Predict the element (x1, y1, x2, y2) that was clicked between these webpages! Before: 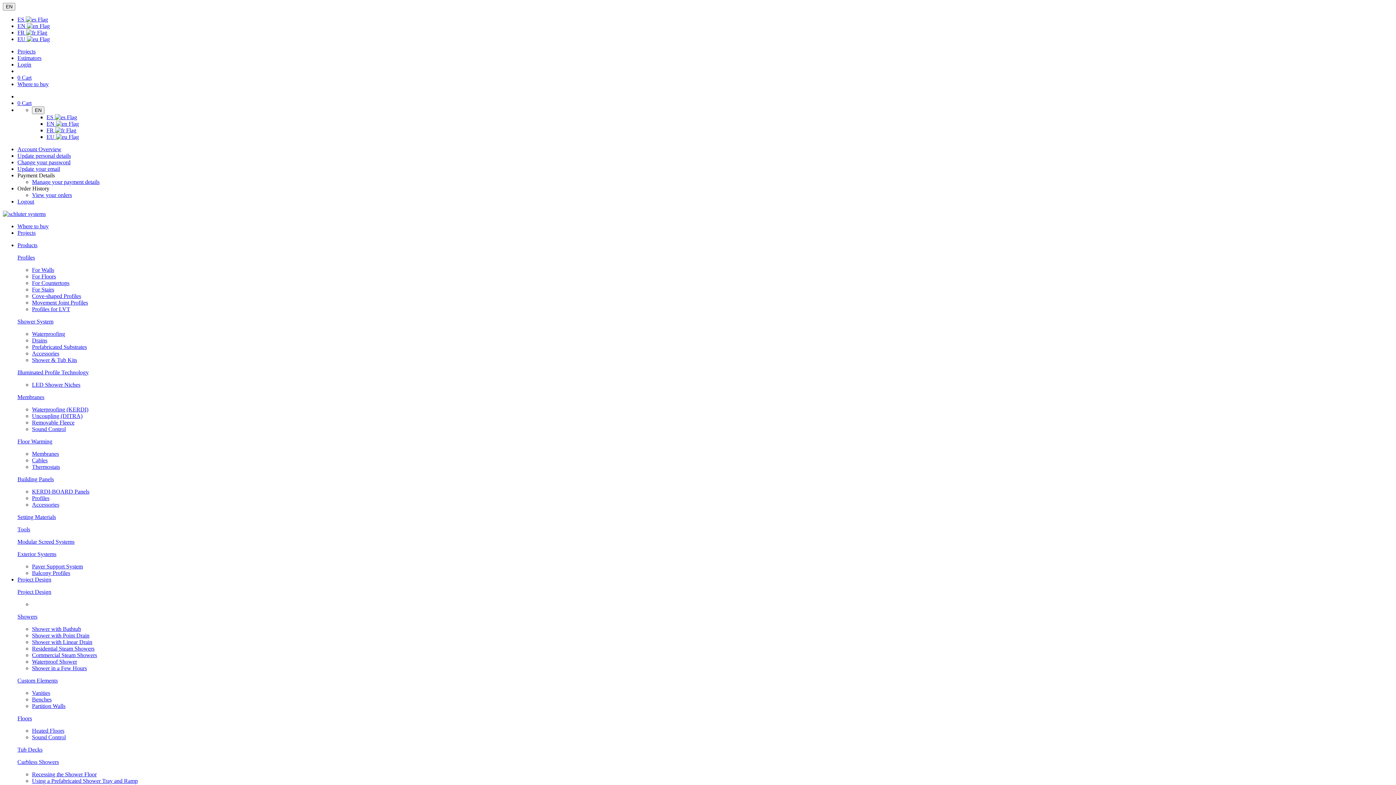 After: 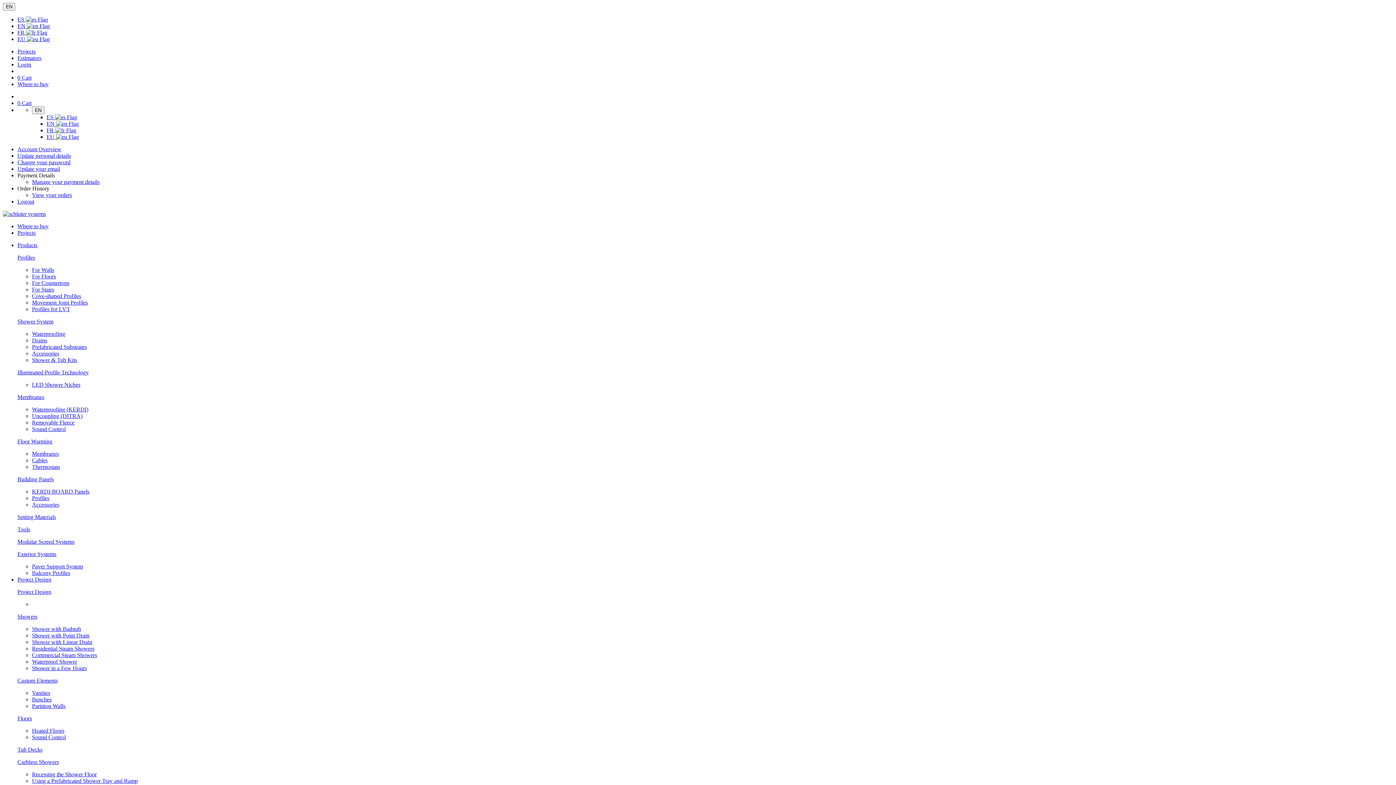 Action: bbox: (17, 551, 56, 557) label: Exterior Systems